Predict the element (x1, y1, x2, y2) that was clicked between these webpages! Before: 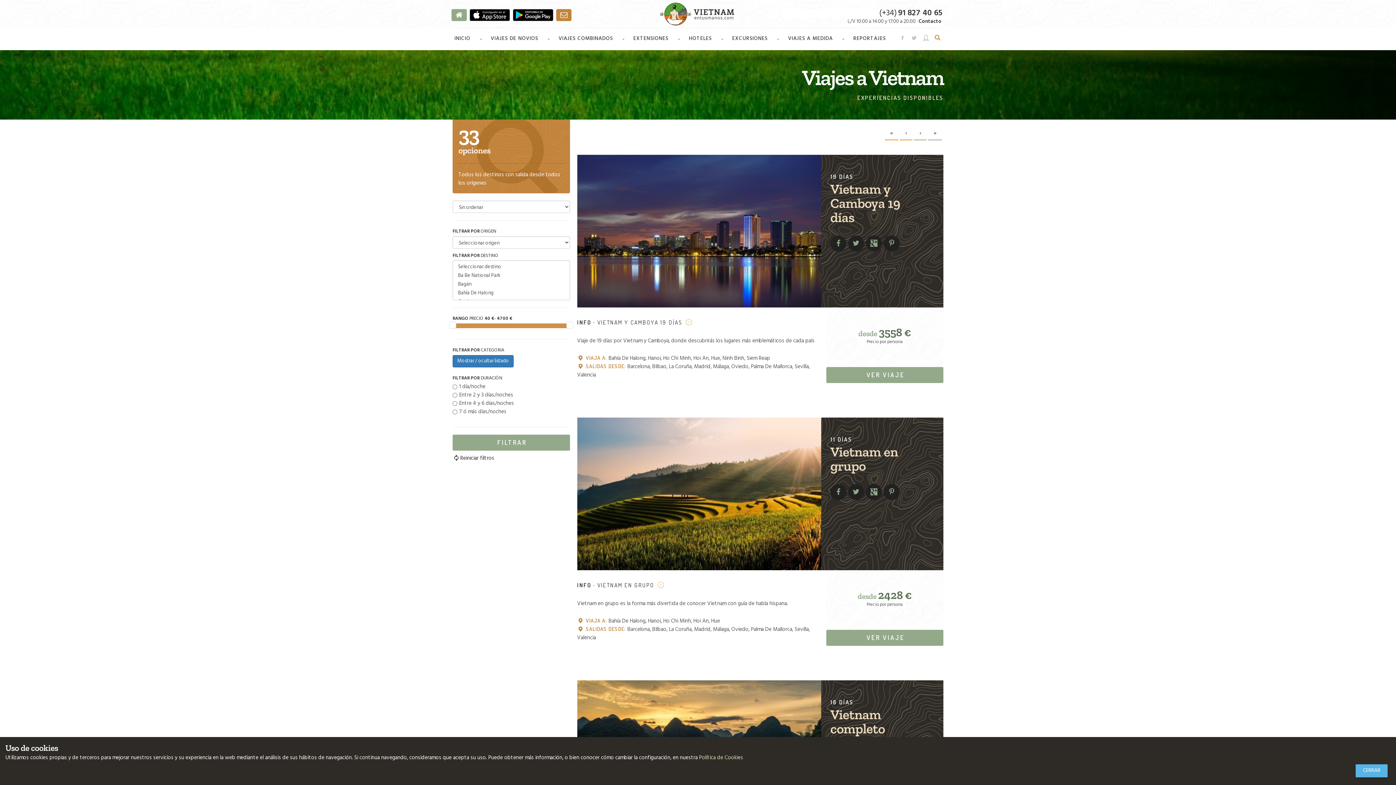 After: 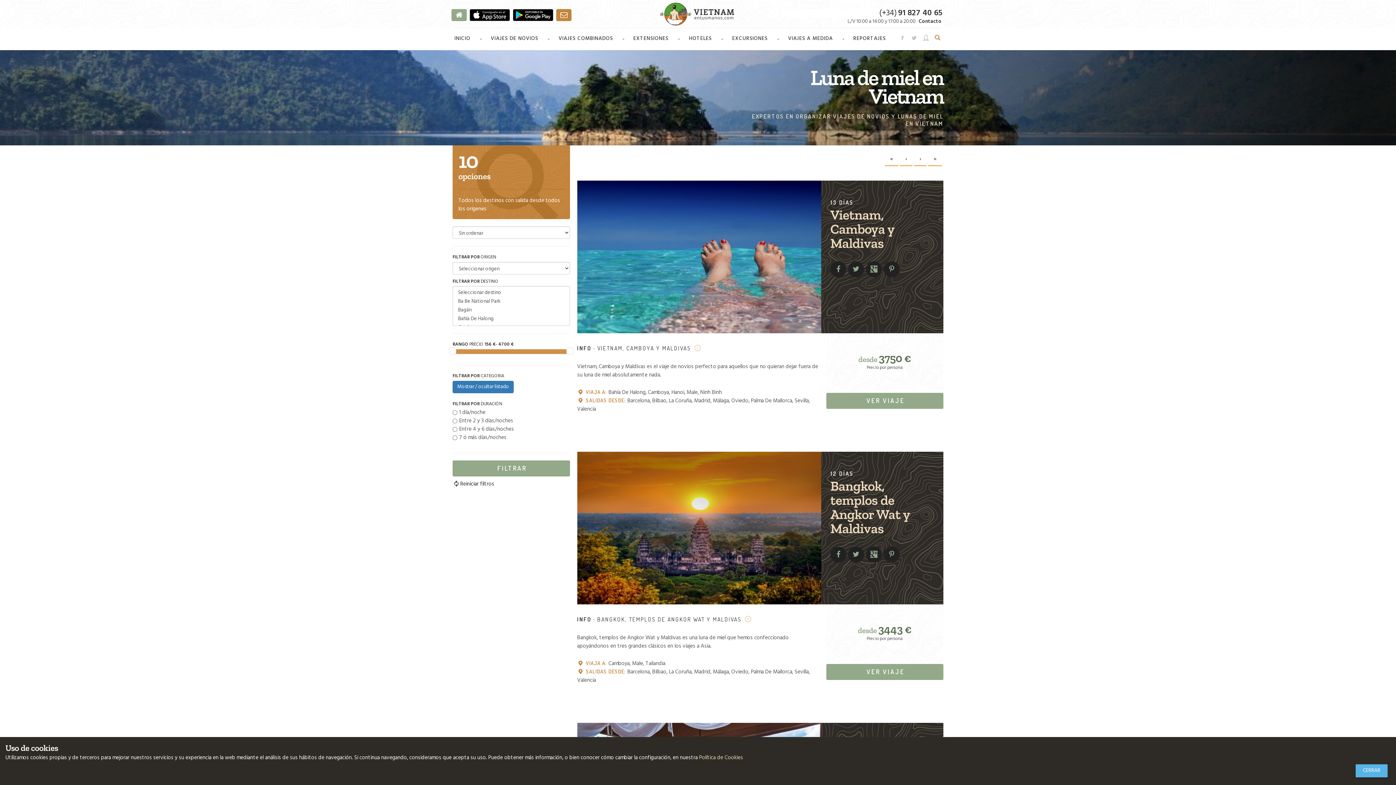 Action: bbox: (490, 35, 538, 42) label: VIAJES DE NOVIOS